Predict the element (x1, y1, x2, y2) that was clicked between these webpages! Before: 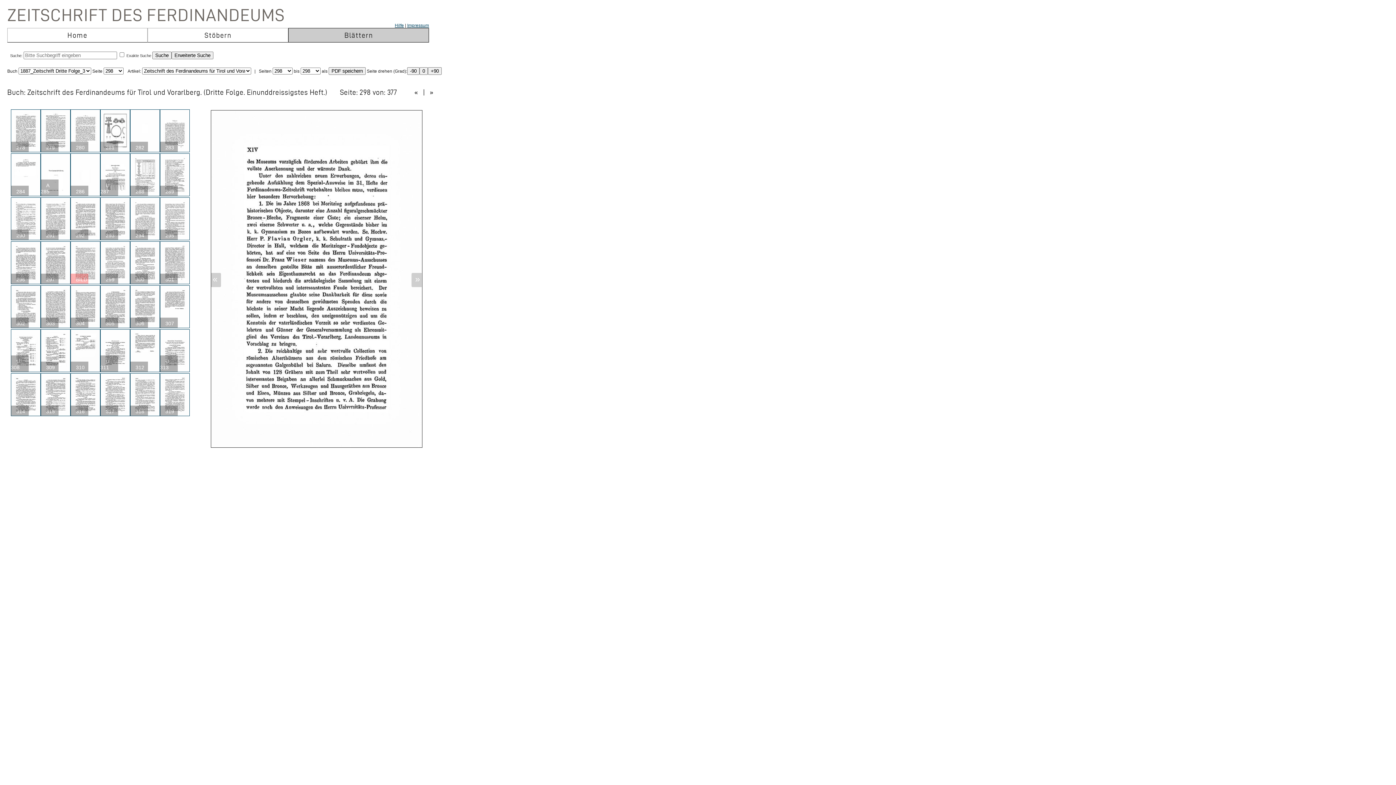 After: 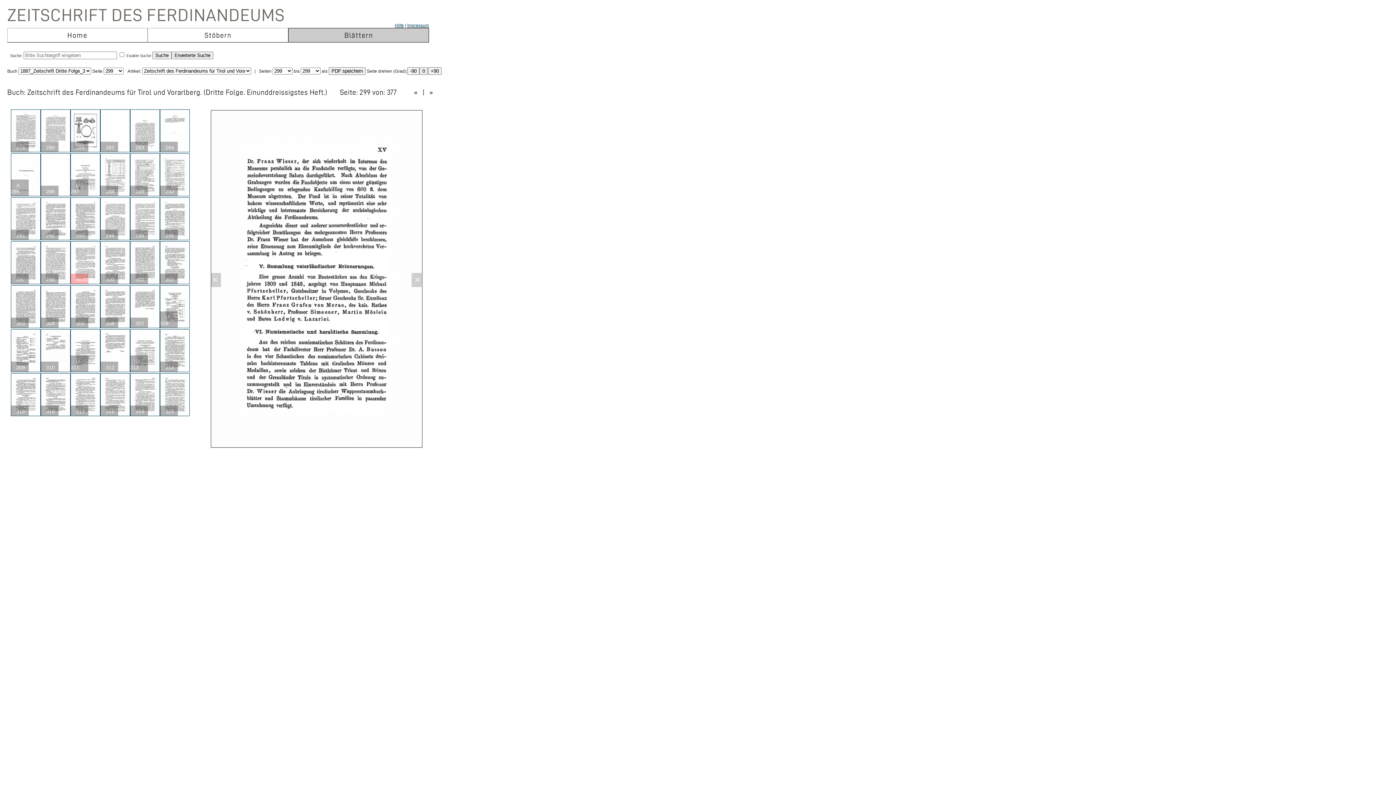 Action: bbox: (415, 274, 420, 284) label: »